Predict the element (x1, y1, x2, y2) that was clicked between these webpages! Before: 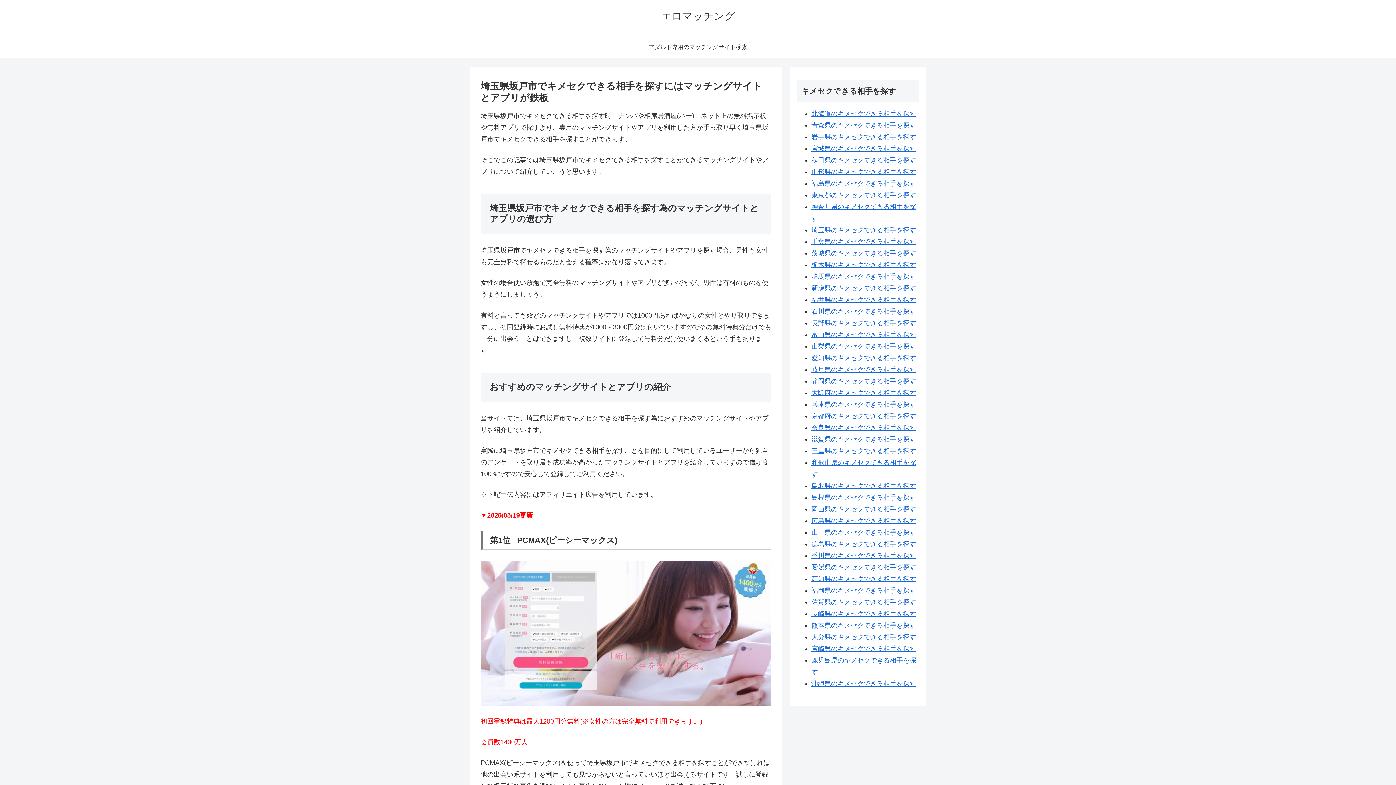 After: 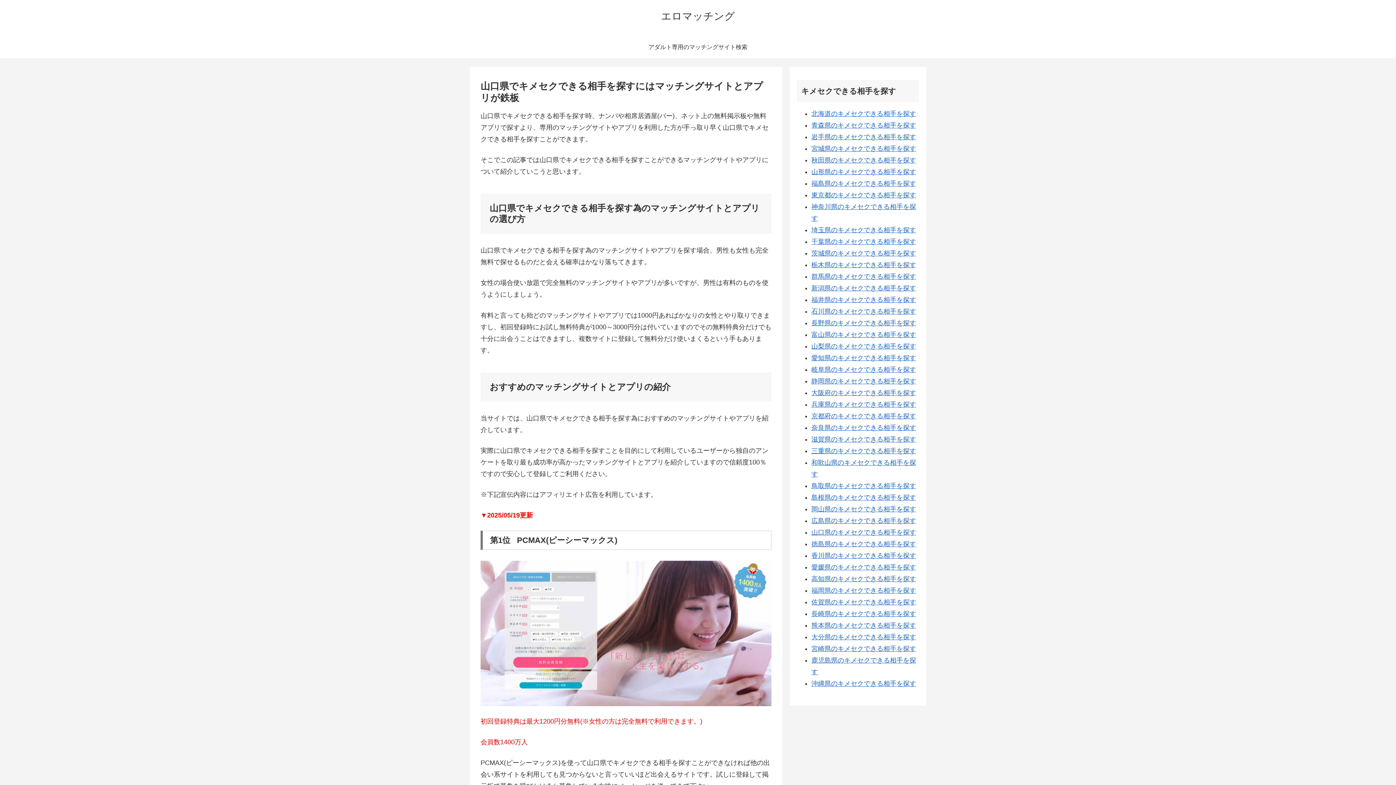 Action: bbox: (811, 529, 916, 536) label: 山口県のキメセクできる相手を探す